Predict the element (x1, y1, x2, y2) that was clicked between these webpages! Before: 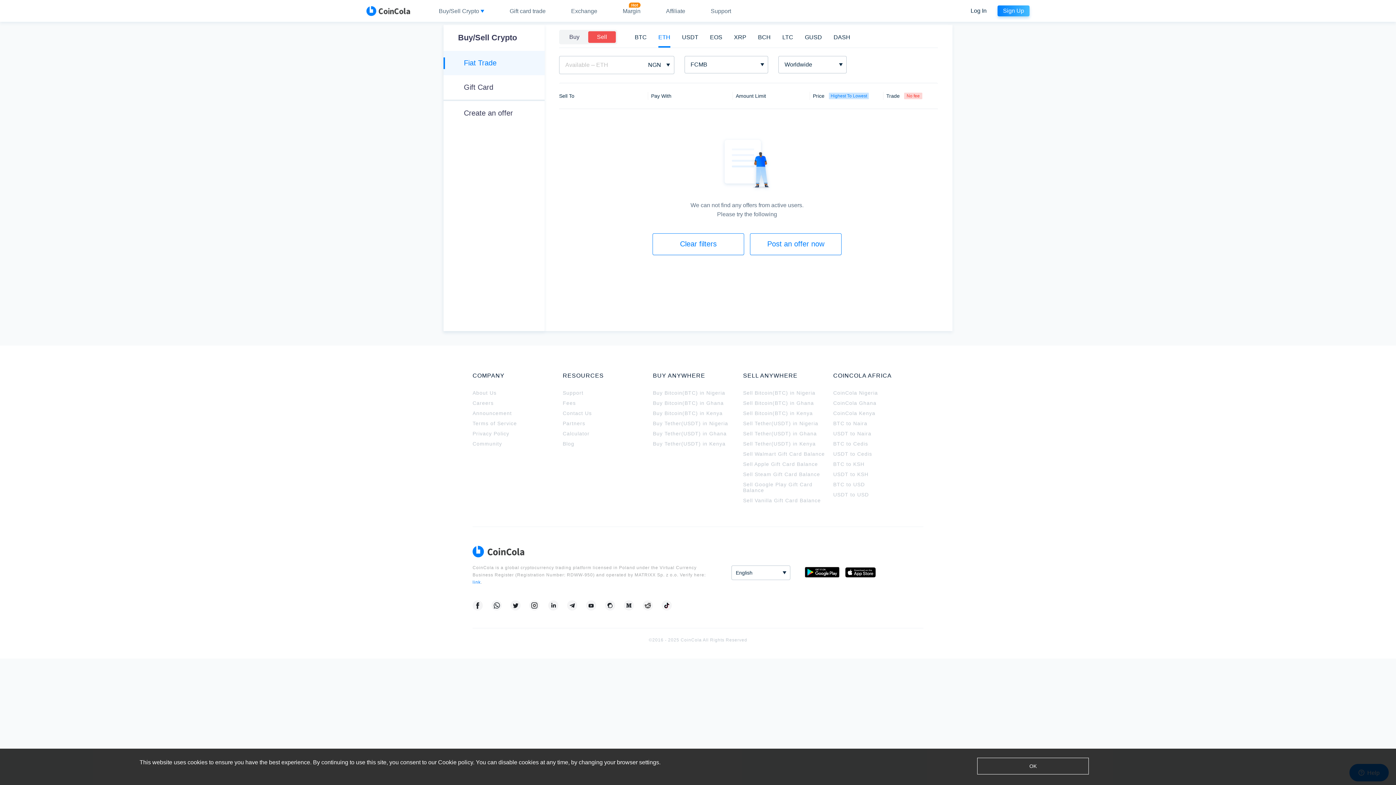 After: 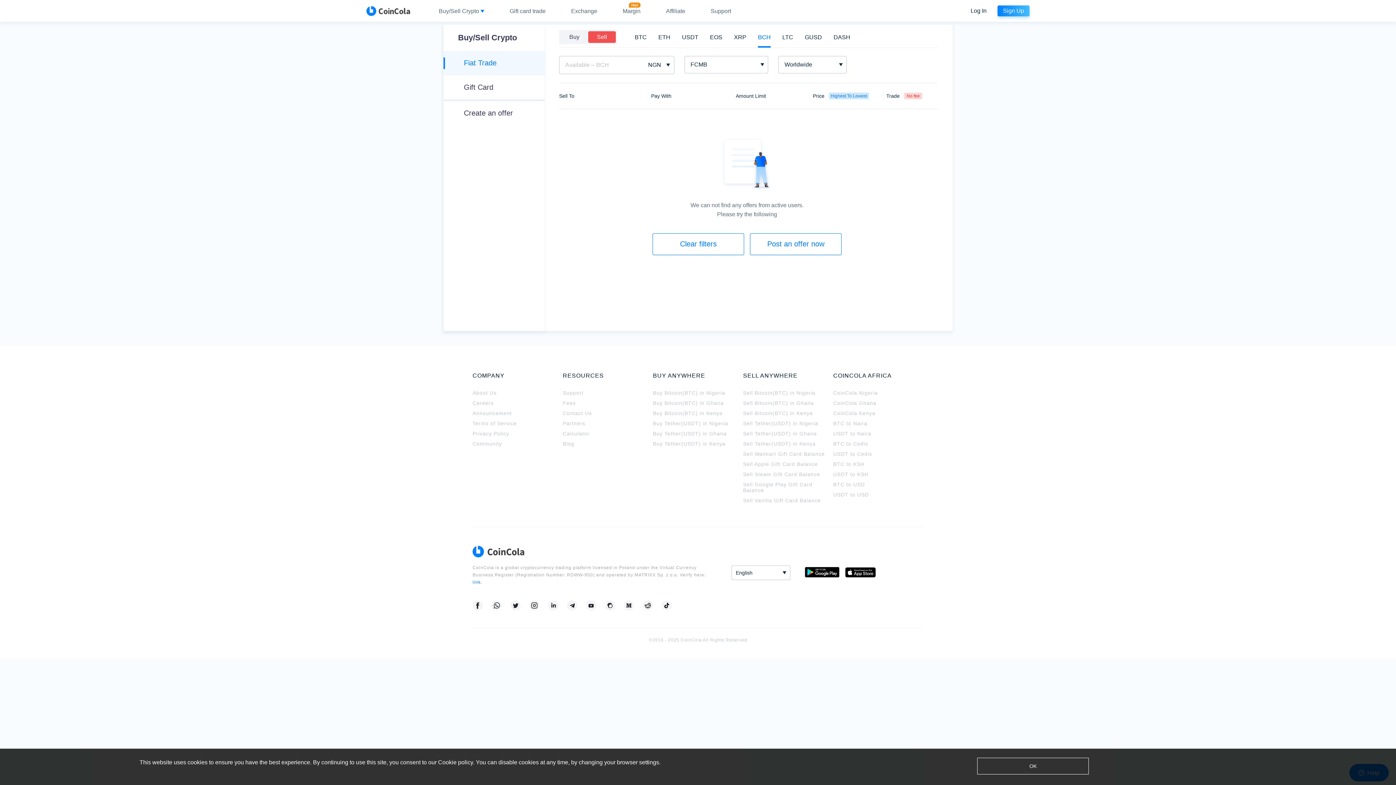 Action: bbox: (758, 34, 770, 40) label: BCH